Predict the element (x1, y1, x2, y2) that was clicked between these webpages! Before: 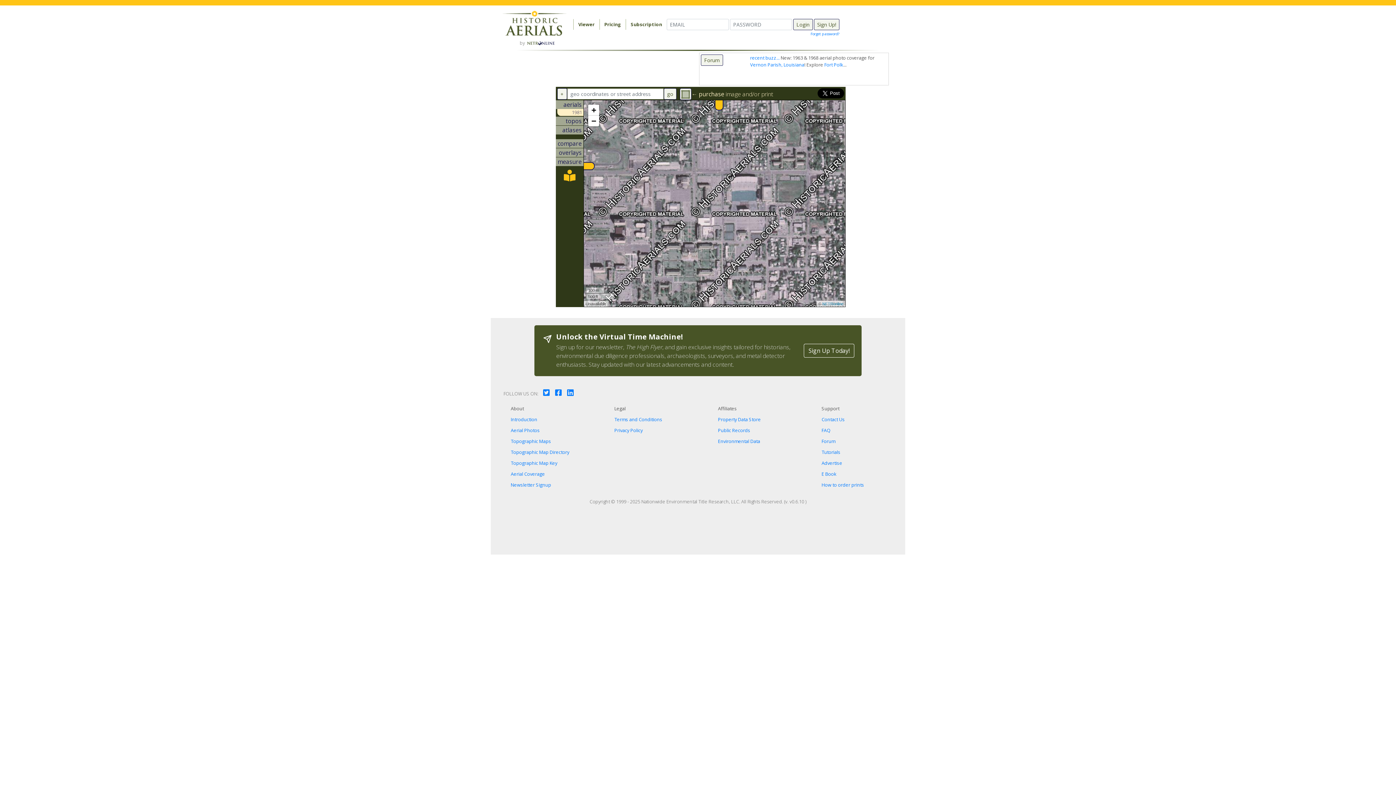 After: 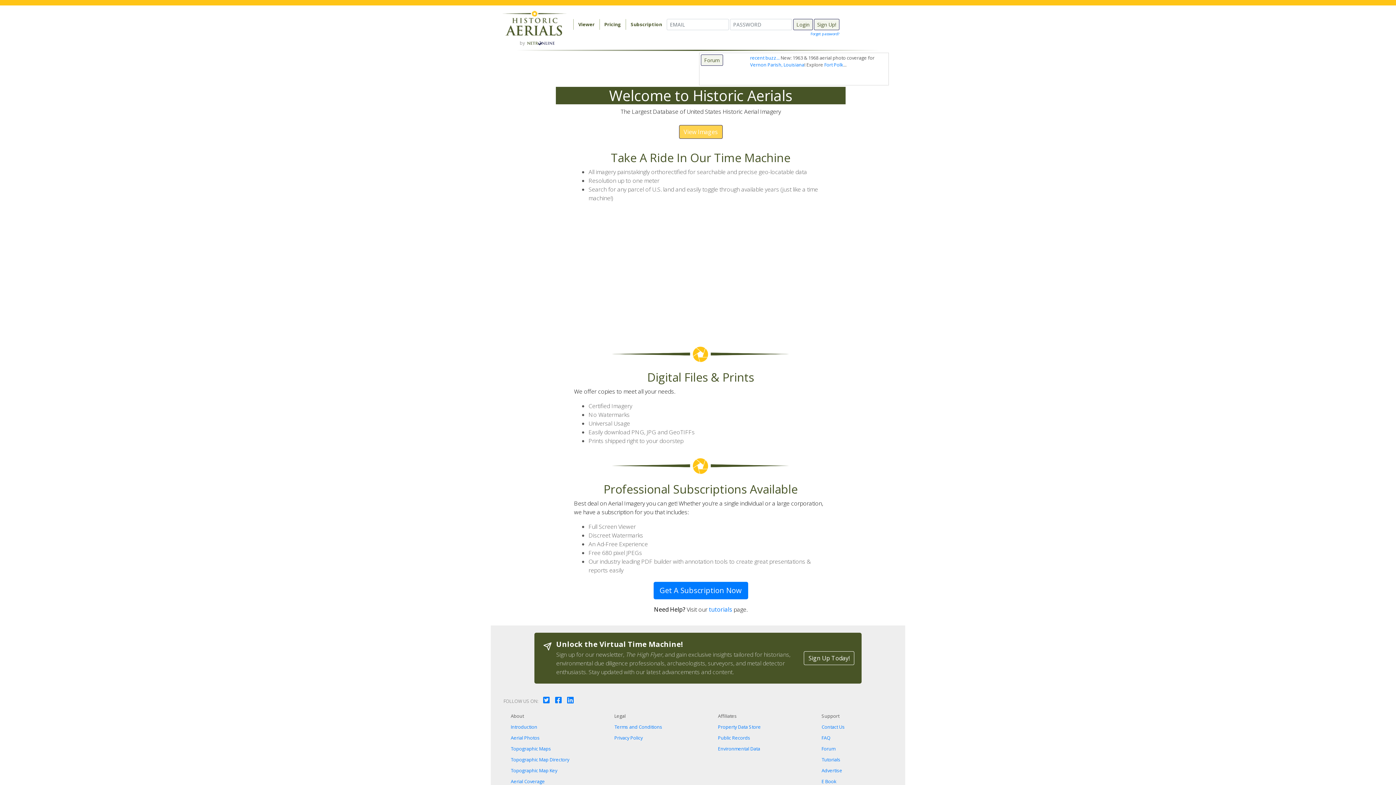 Action: bbox: (502, 8, 567, 38)